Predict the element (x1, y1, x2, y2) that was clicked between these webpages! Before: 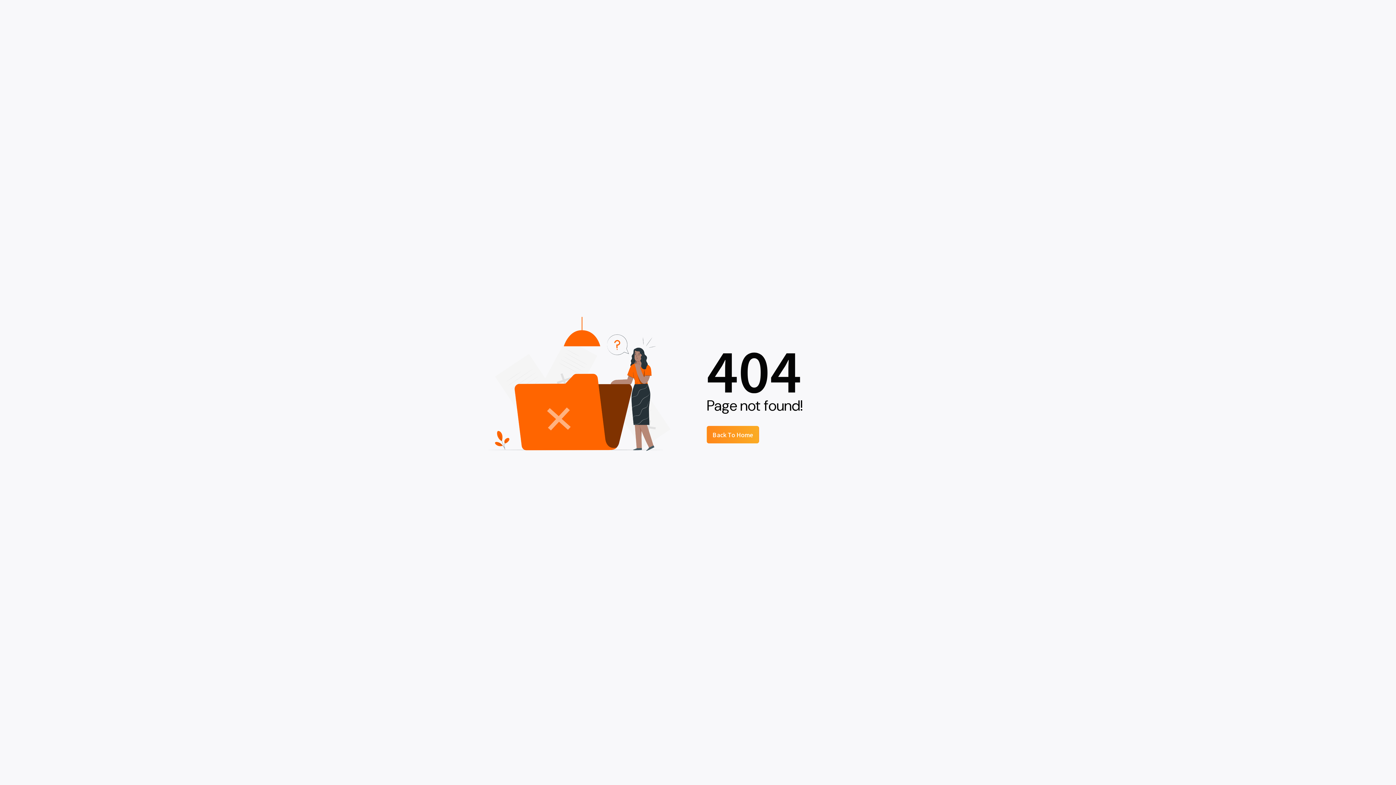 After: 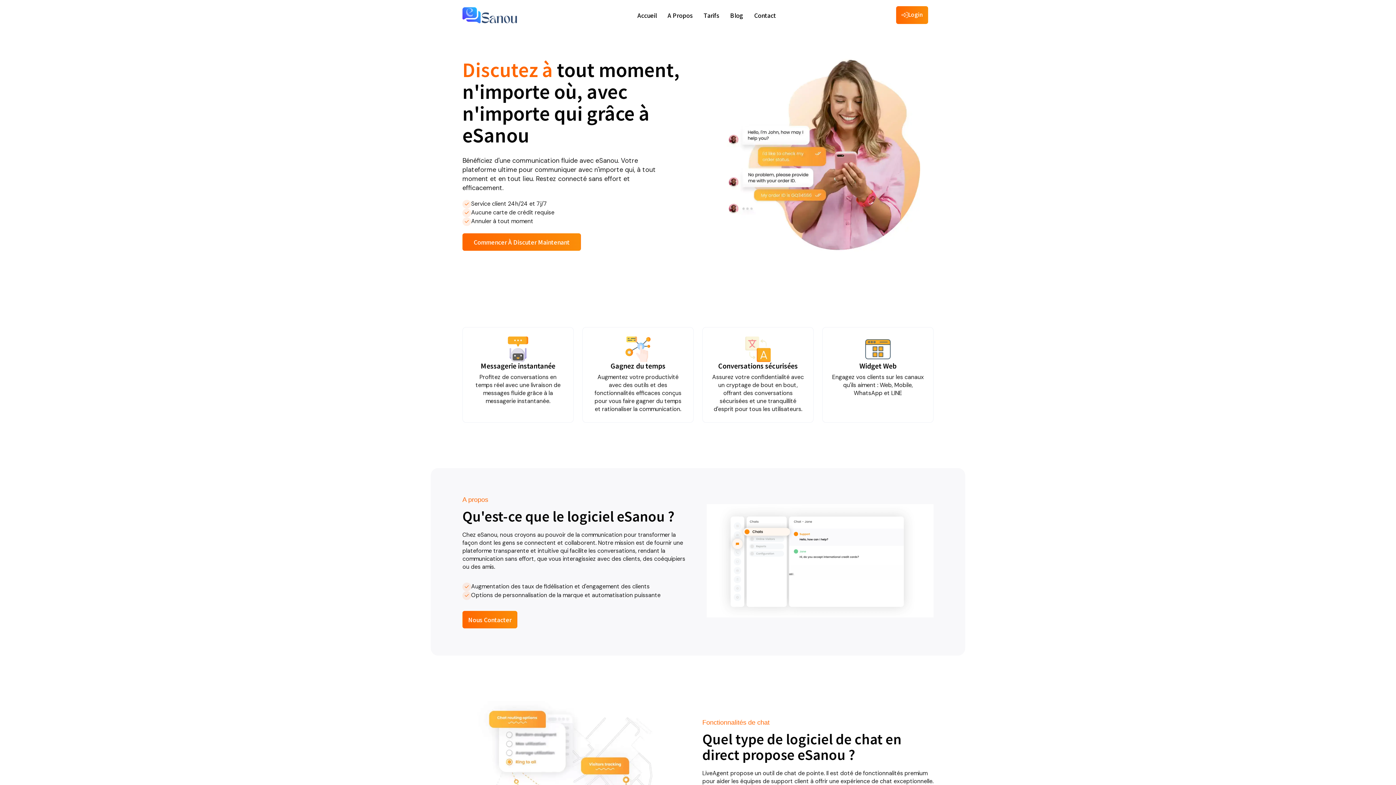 Action: bbox: (706, 426, 759, 443) label: Back To Home